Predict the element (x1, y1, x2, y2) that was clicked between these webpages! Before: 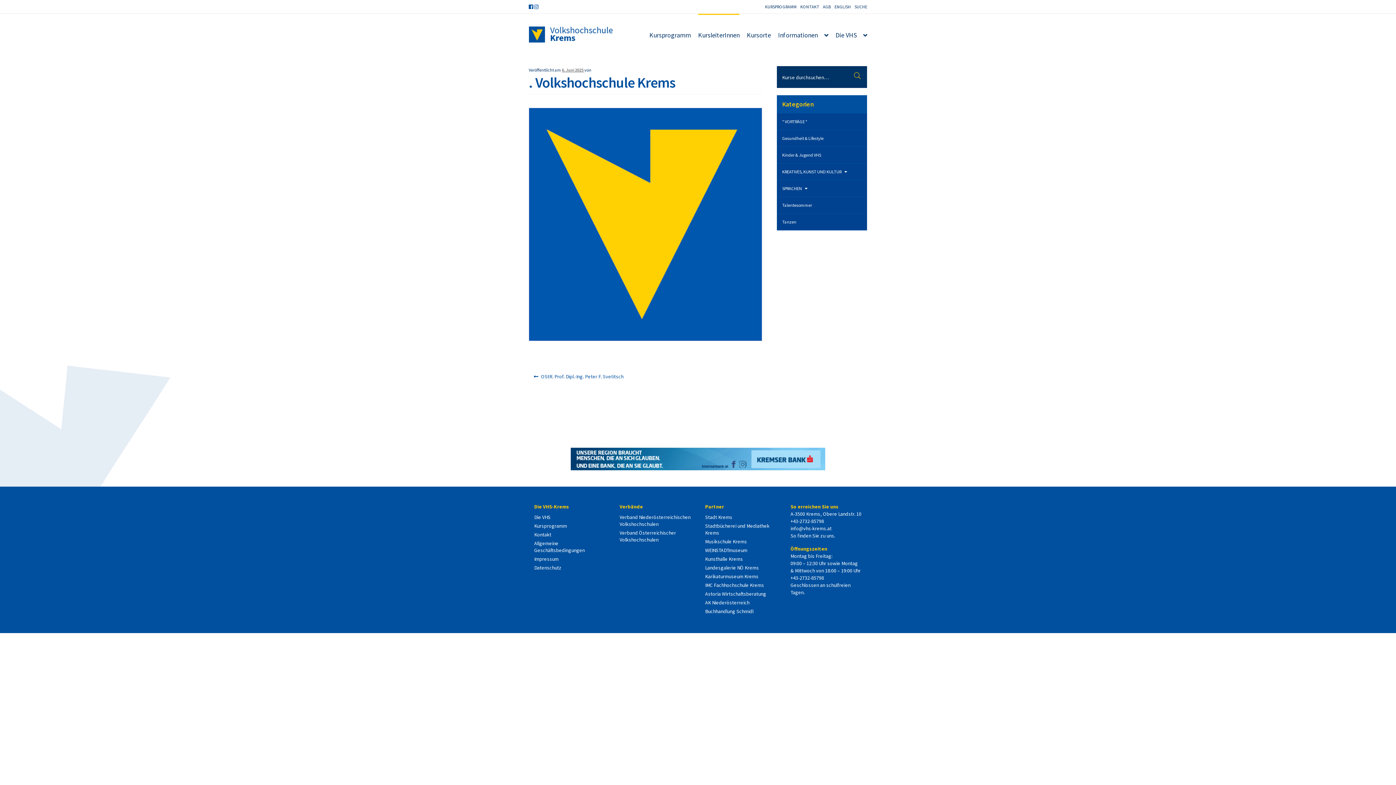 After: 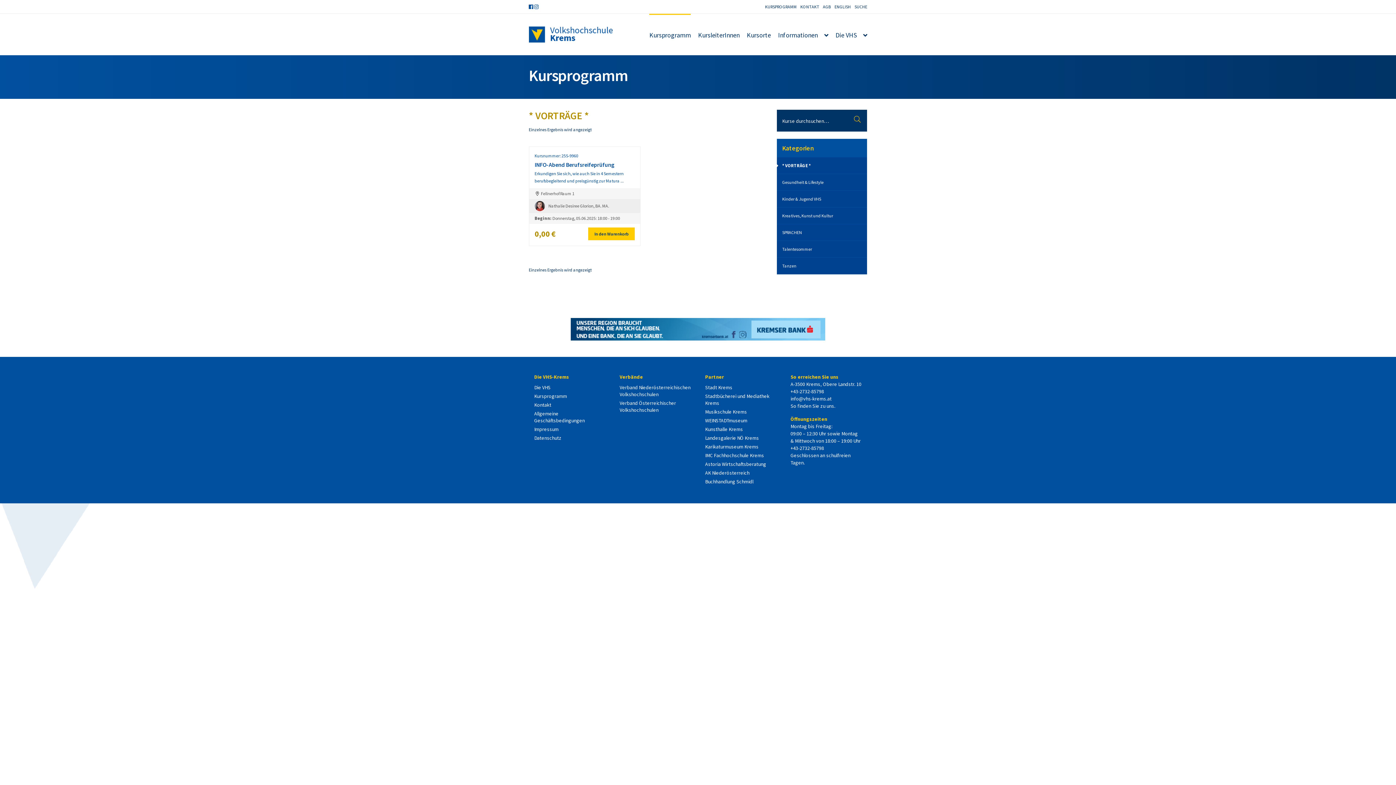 Action: bbox: (776, 113, 867, 129) label: * VORTRÄGE *